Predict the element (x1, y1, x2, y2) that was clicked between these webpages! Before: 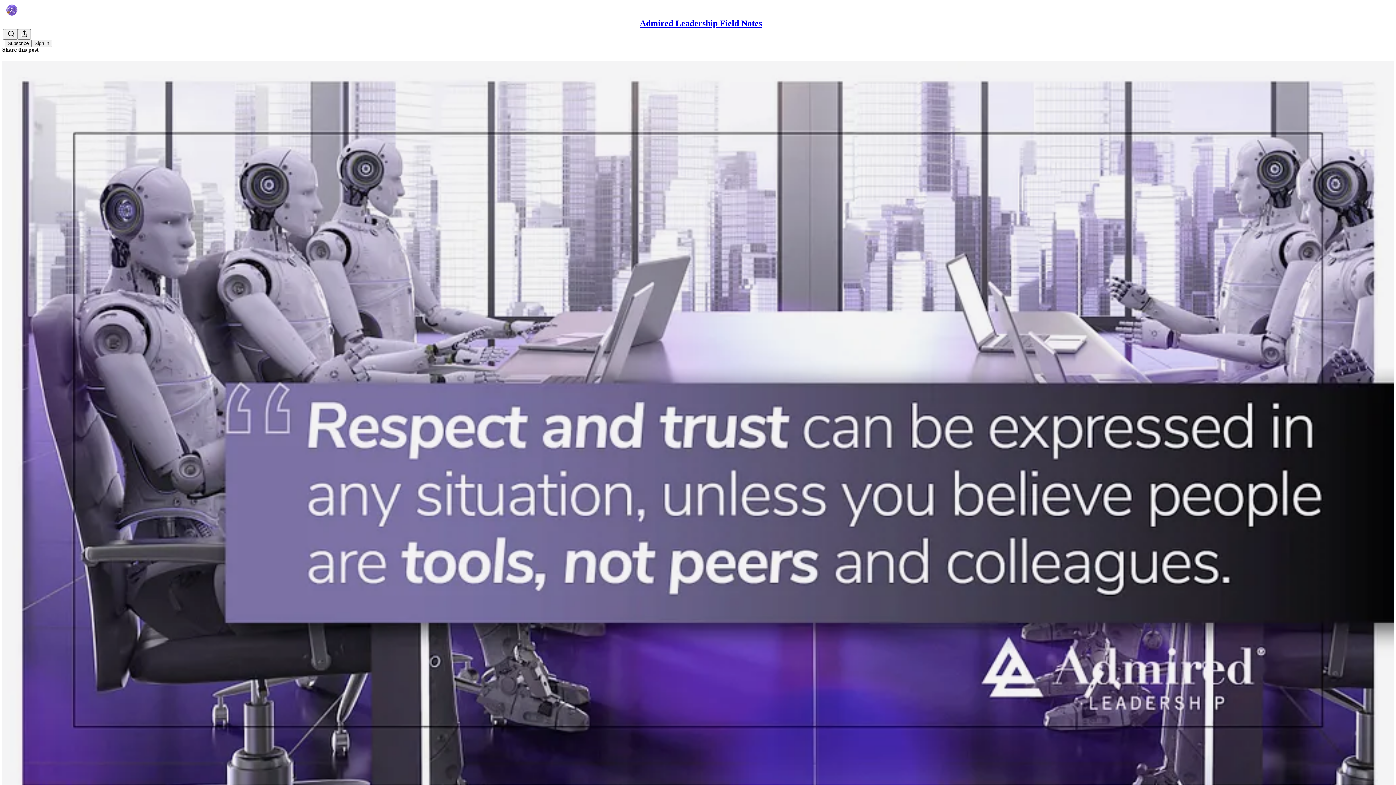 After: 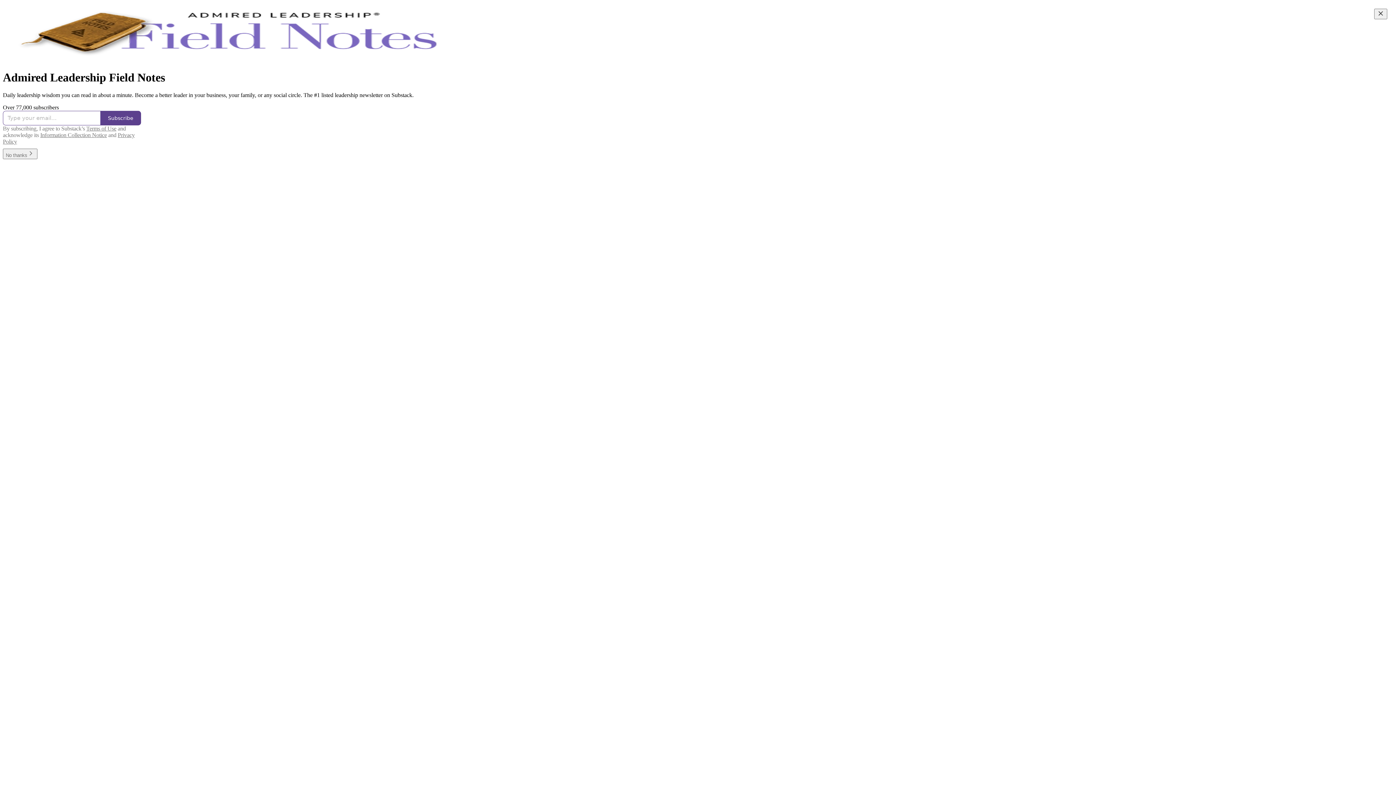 Action: bbox: (640, 18, 762, 28) label: Admired Leadership Field Notes